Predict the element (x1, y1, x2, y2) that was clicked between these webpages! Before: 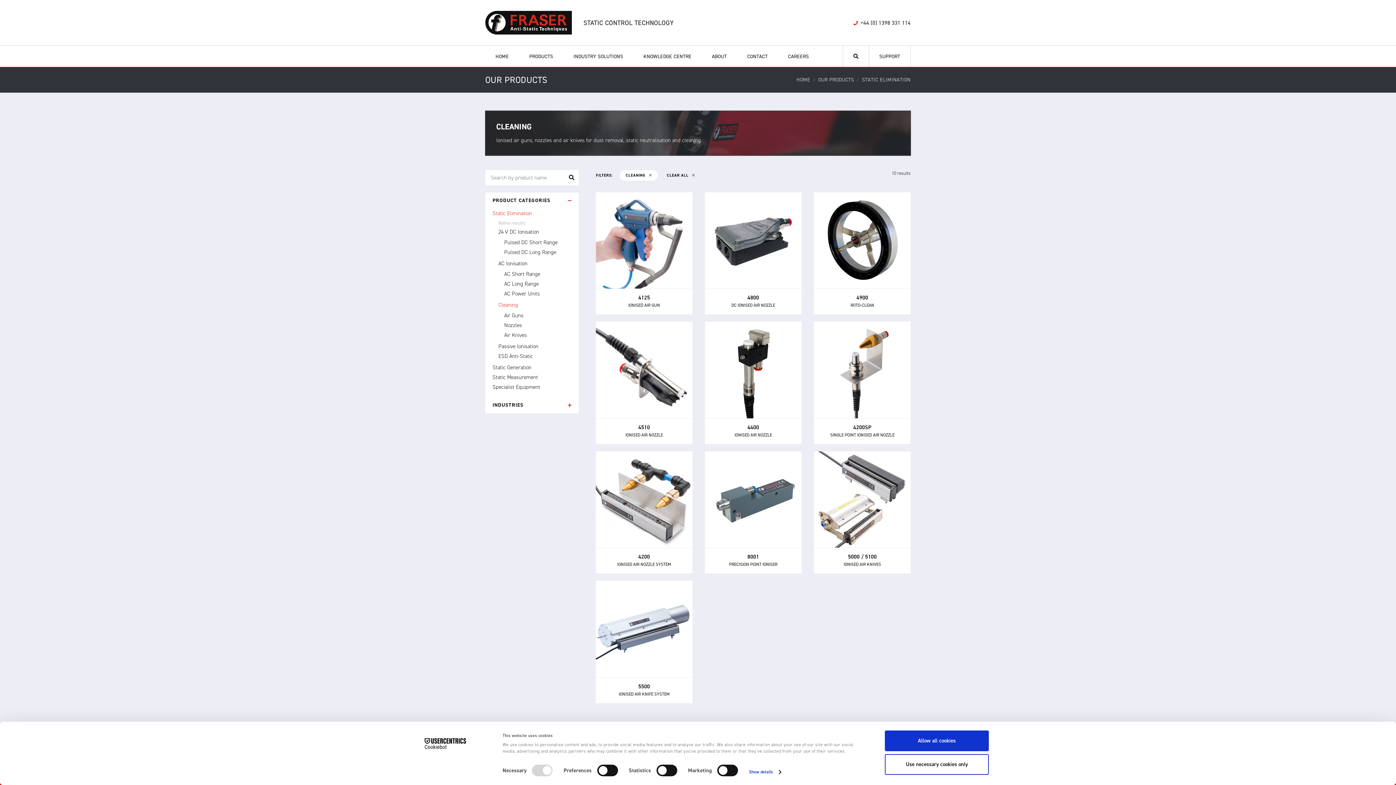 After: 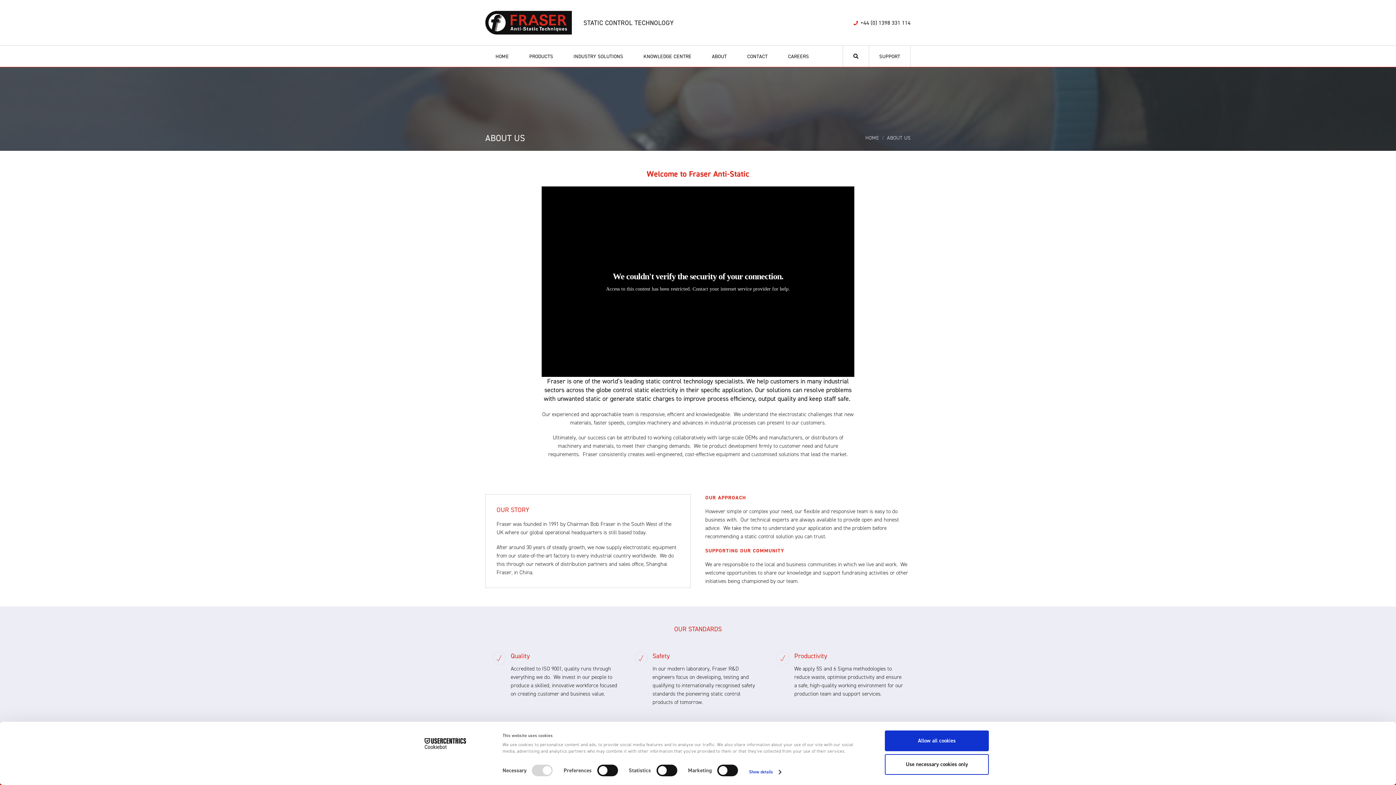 Action: label: ABOUT bbox: (701, 45, 737, 67)